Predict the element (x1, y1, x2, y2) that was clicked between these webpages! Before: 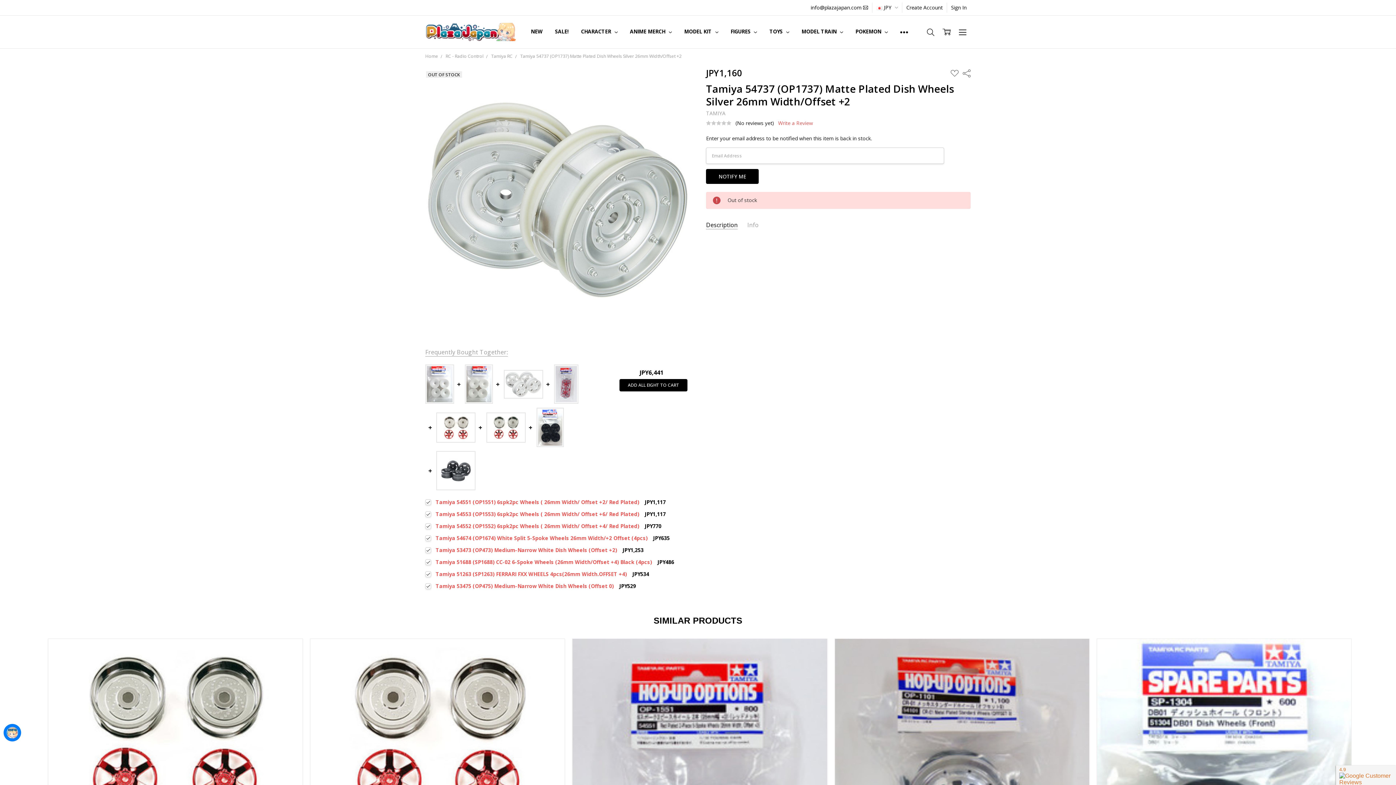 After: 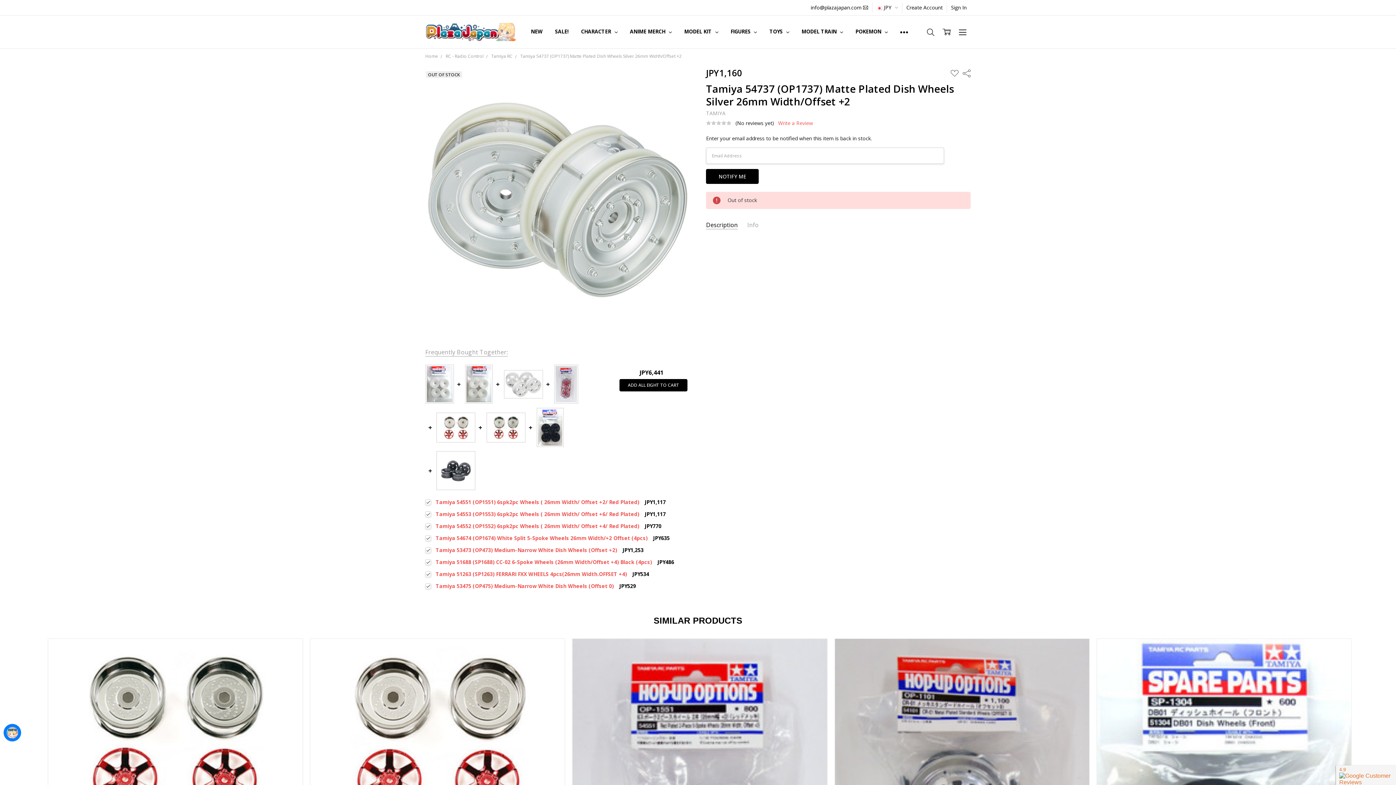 Action: bbox: (436, 412, 475, 442)